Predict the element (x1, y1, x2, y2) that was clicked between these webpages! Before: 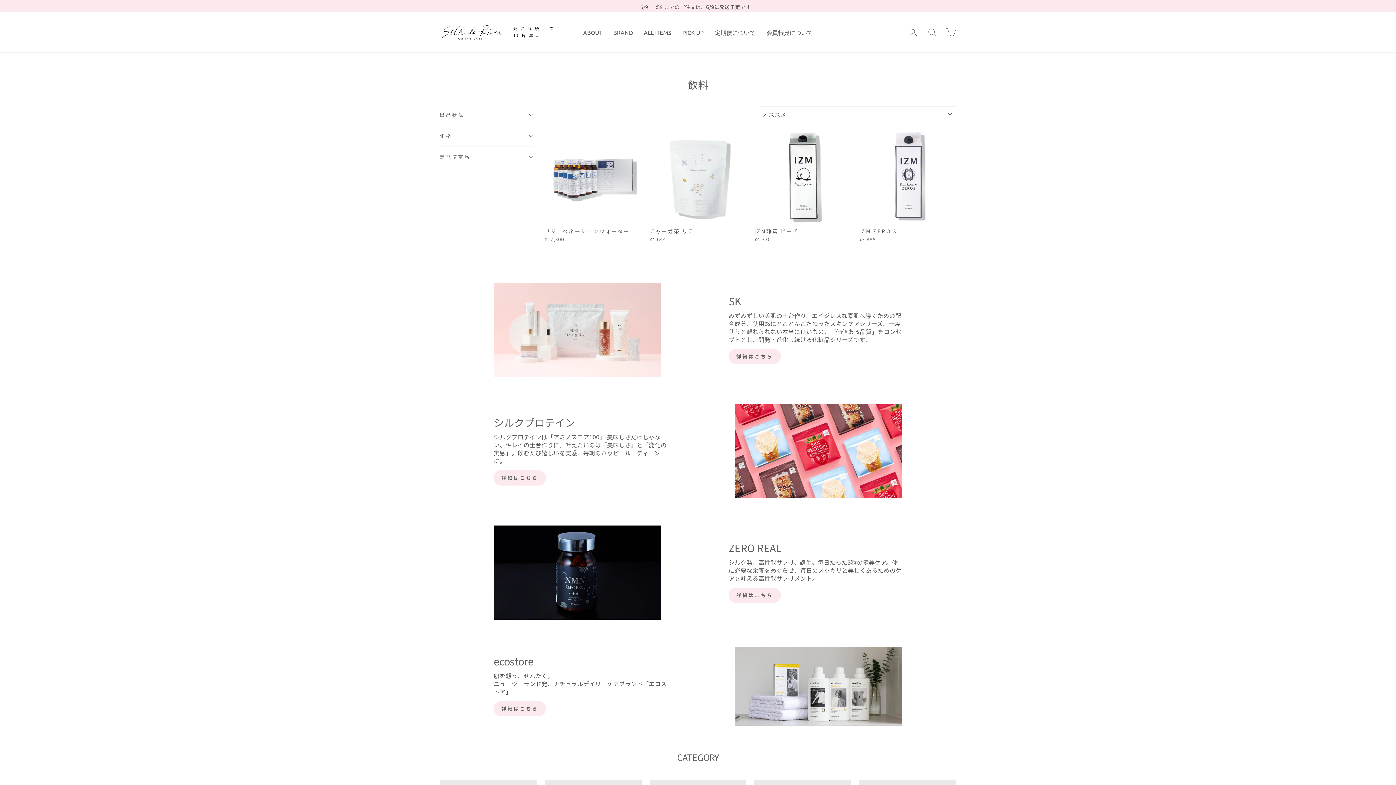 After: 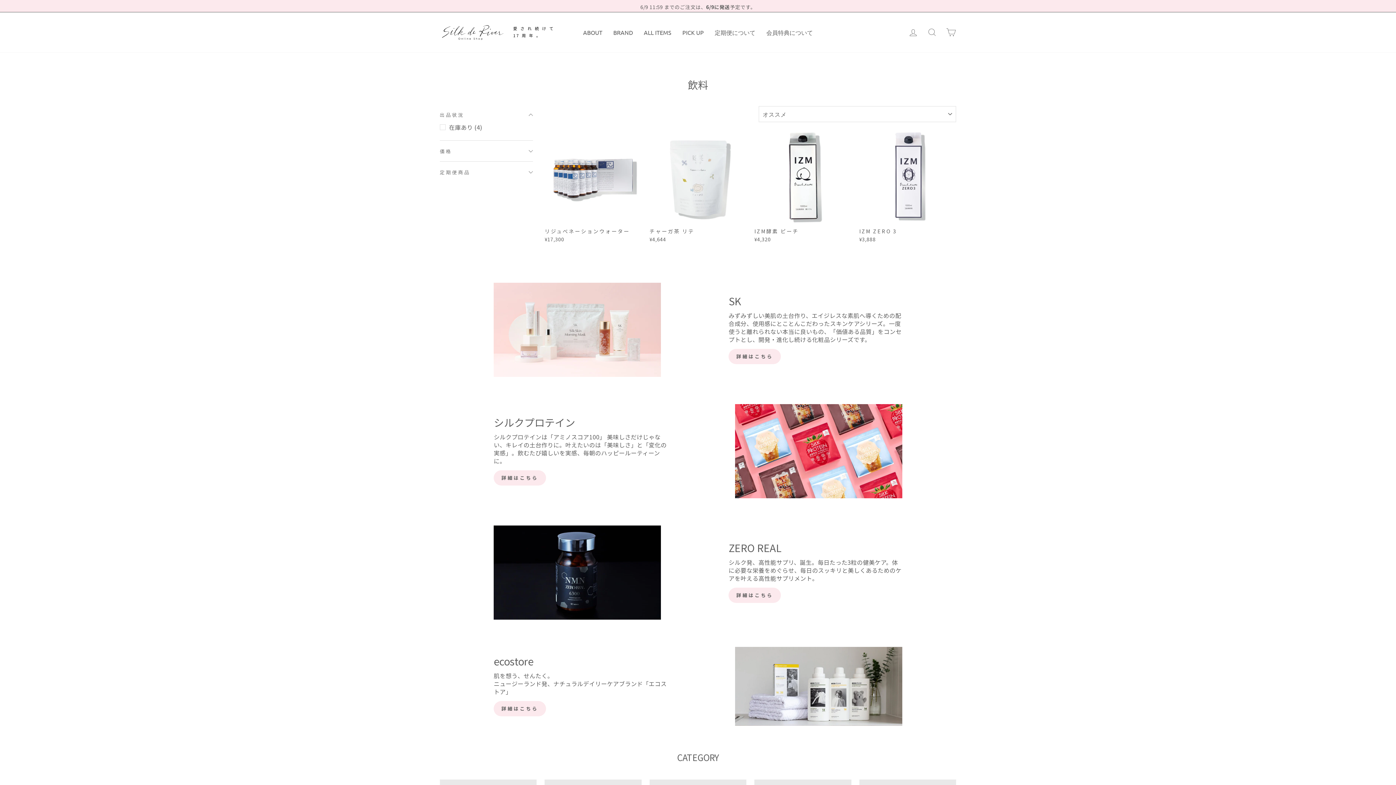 Action: label: 出品状況 bbox: (440, 106, 533, 123)